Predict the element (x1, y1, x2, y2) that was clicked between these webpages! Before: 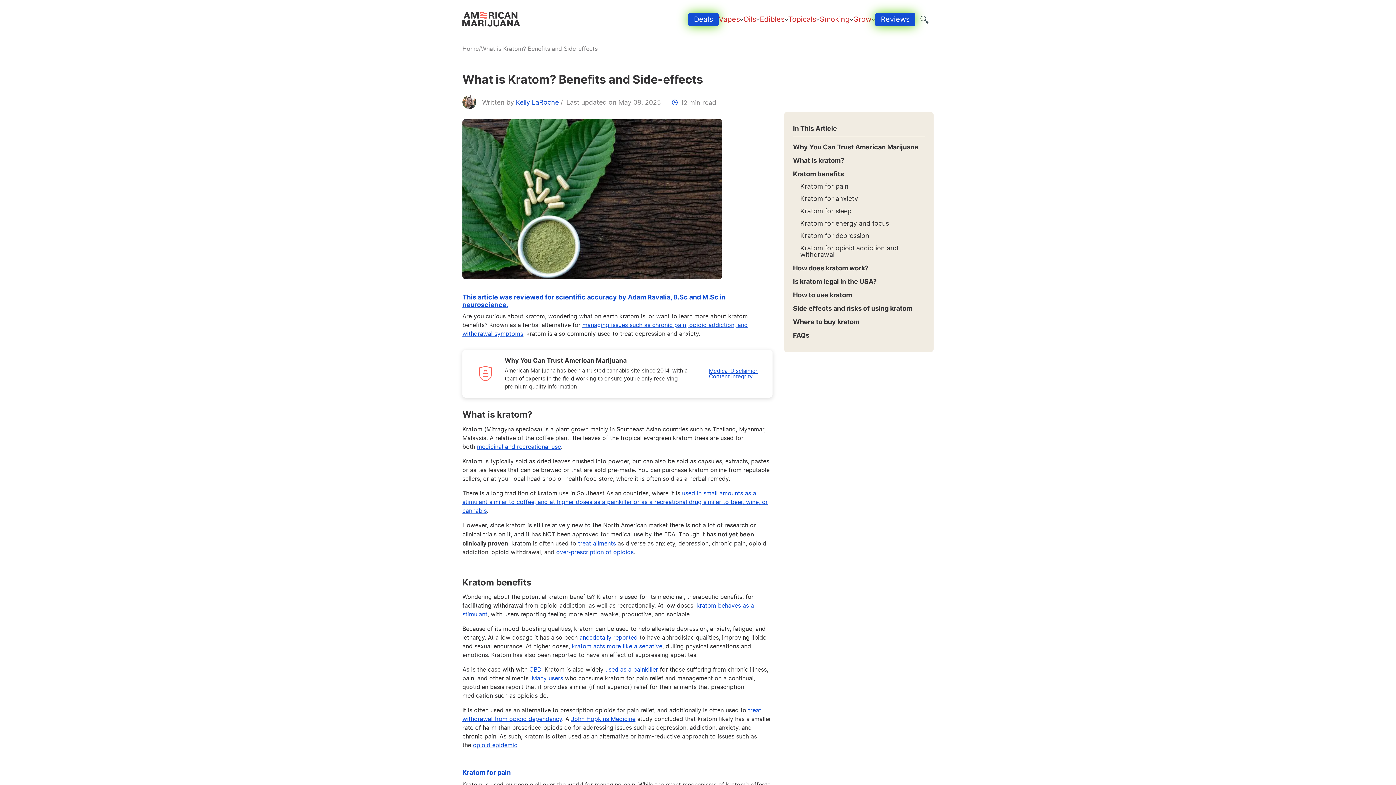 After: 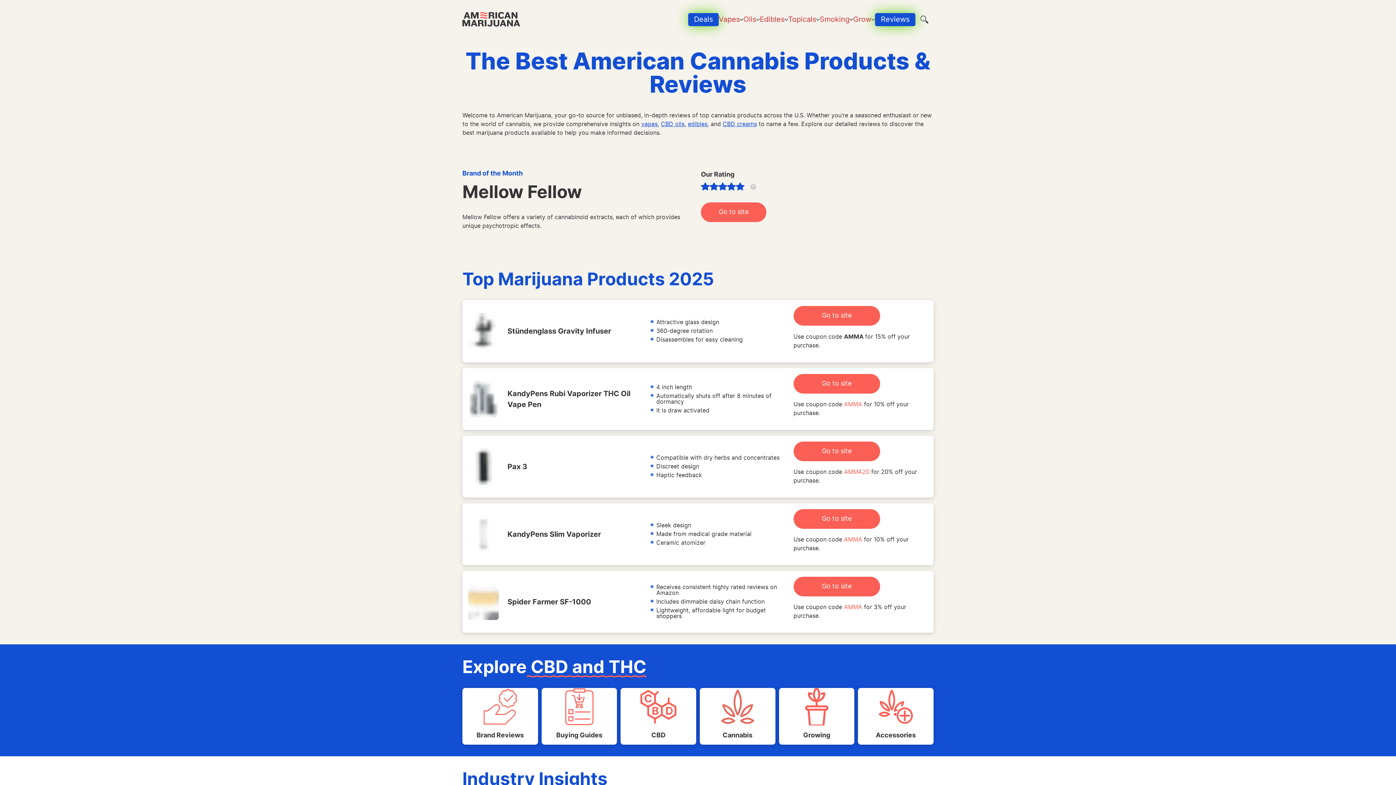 Action: label: Home bbox: (462, 46, 478, 51)